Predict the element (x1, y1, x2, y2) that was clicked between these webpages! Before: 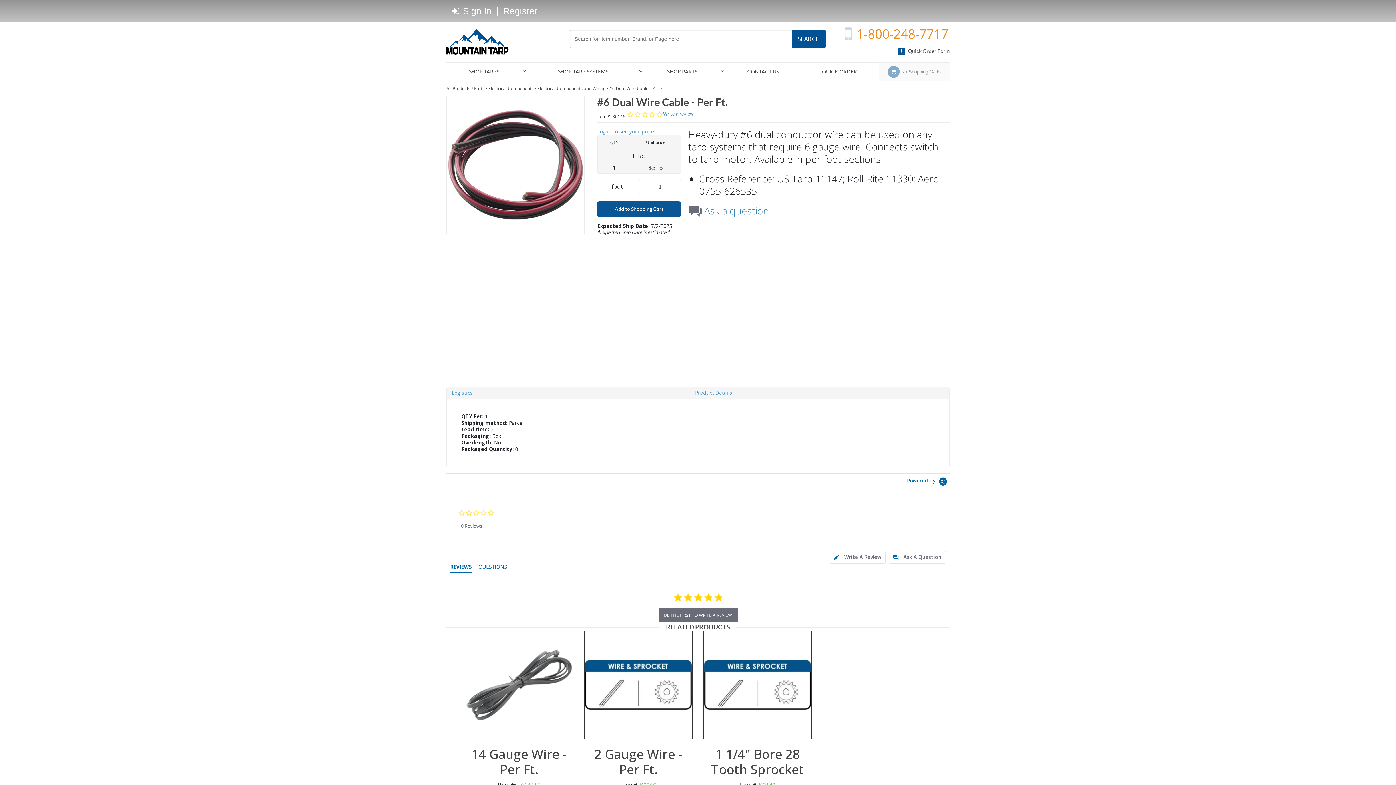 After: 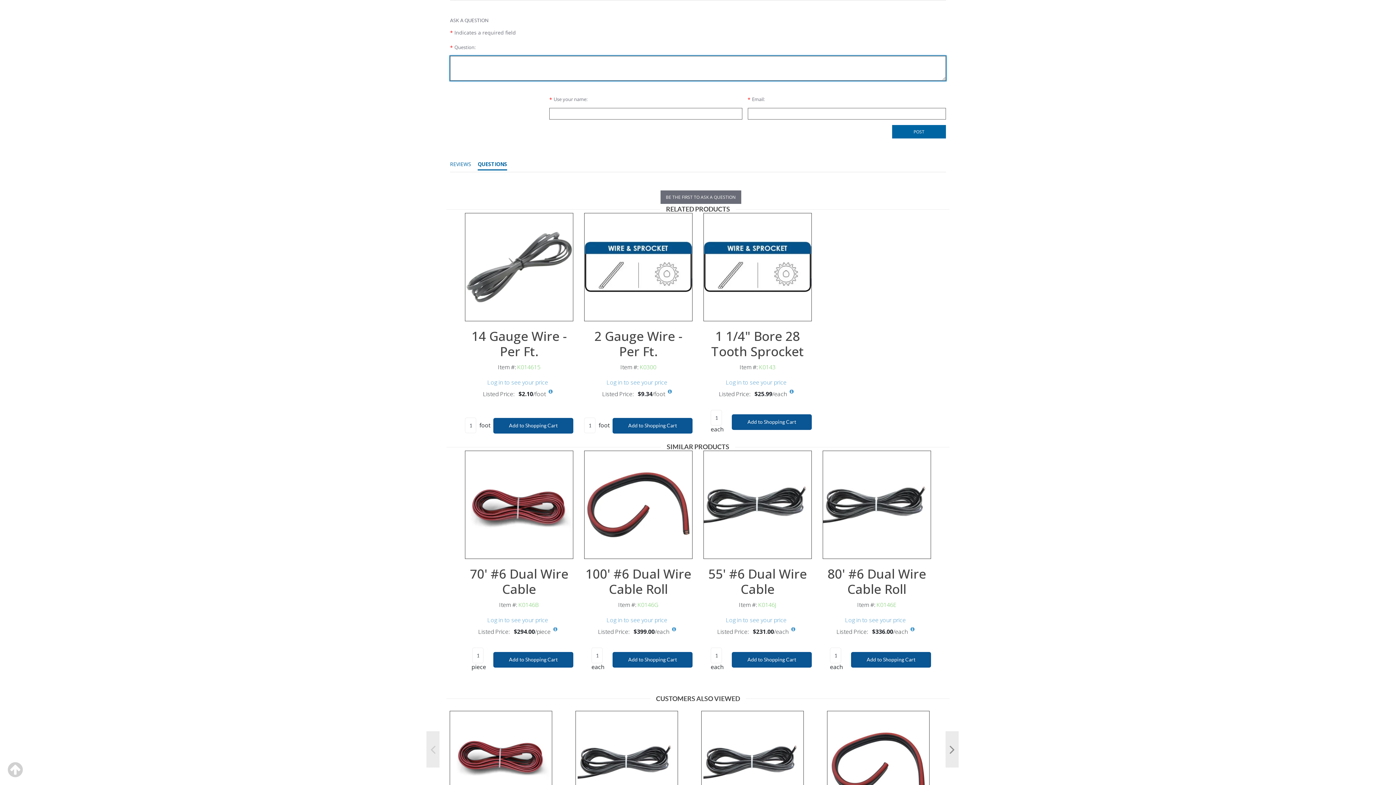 Action: bbox: (704, 204, 769, 216) label: Ask a question